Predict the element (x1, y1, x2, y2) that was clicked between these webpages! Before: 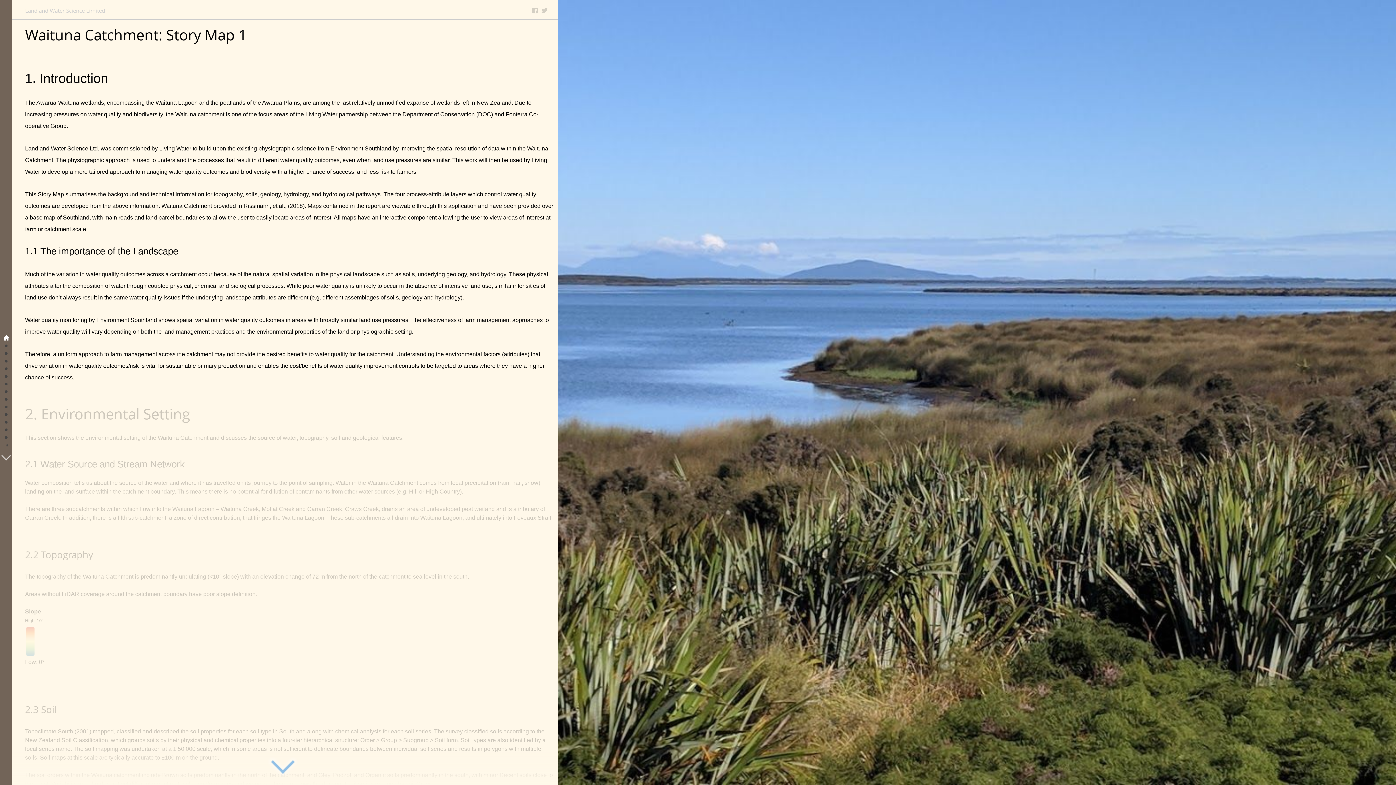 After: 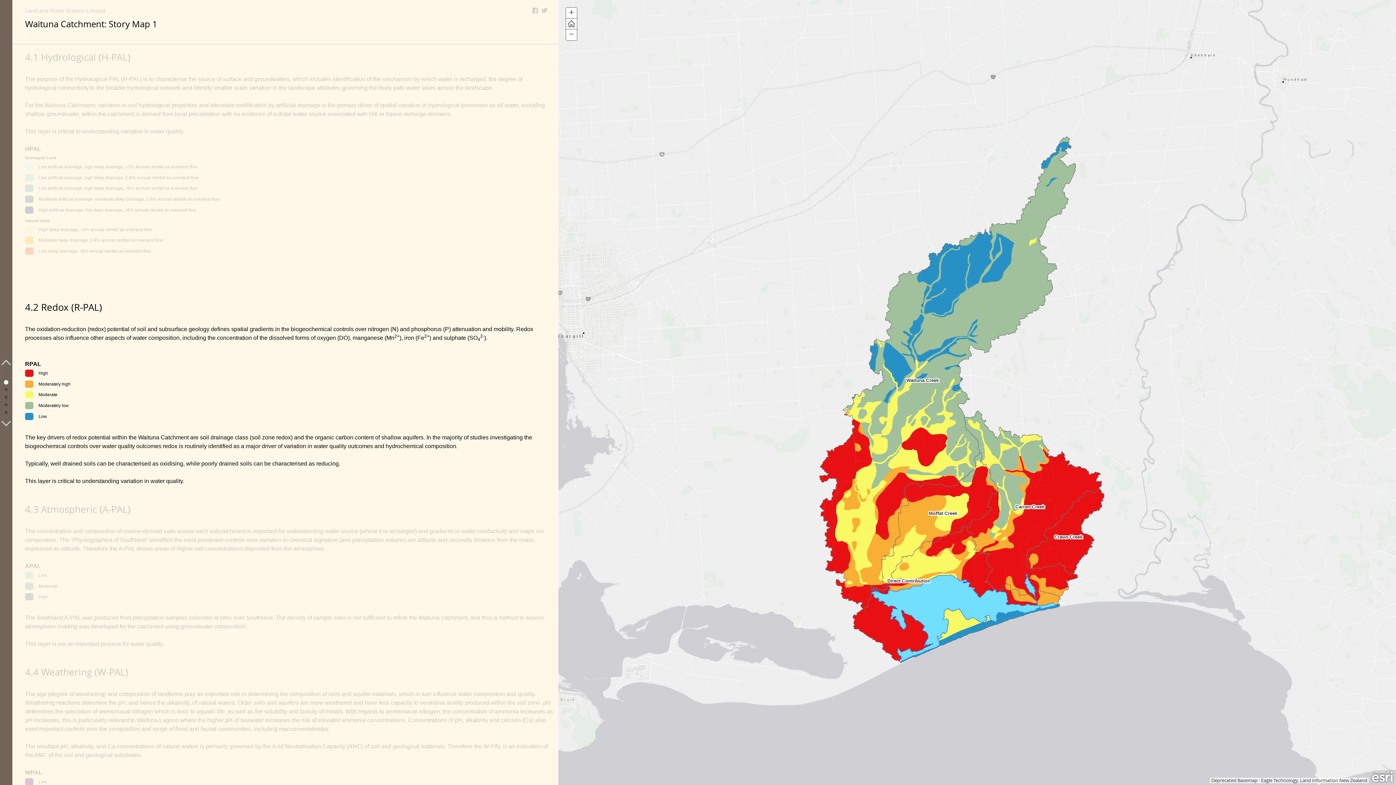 Action: bbox: (0, 433, 12, 441) label: Go to section 14: 4.1 Hydrological (H-PAL)